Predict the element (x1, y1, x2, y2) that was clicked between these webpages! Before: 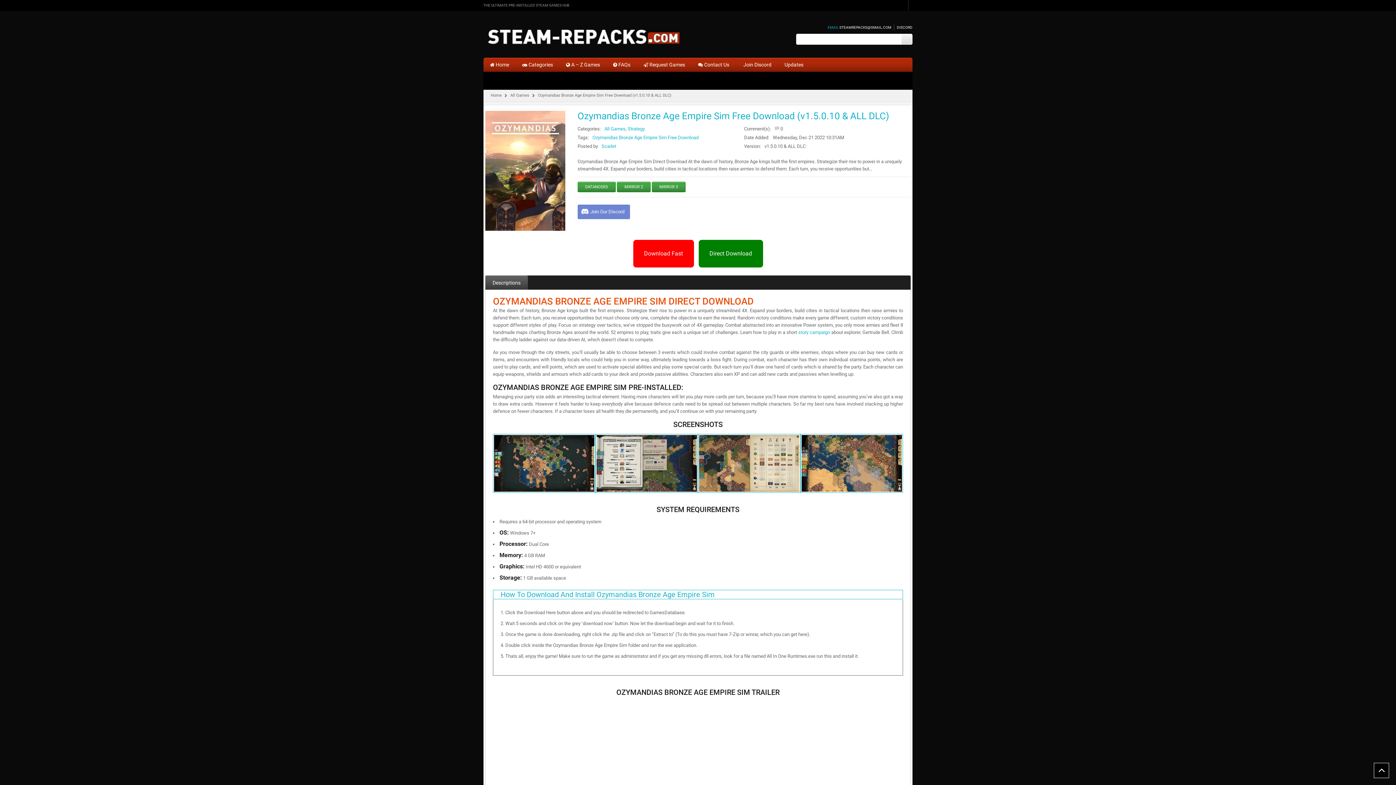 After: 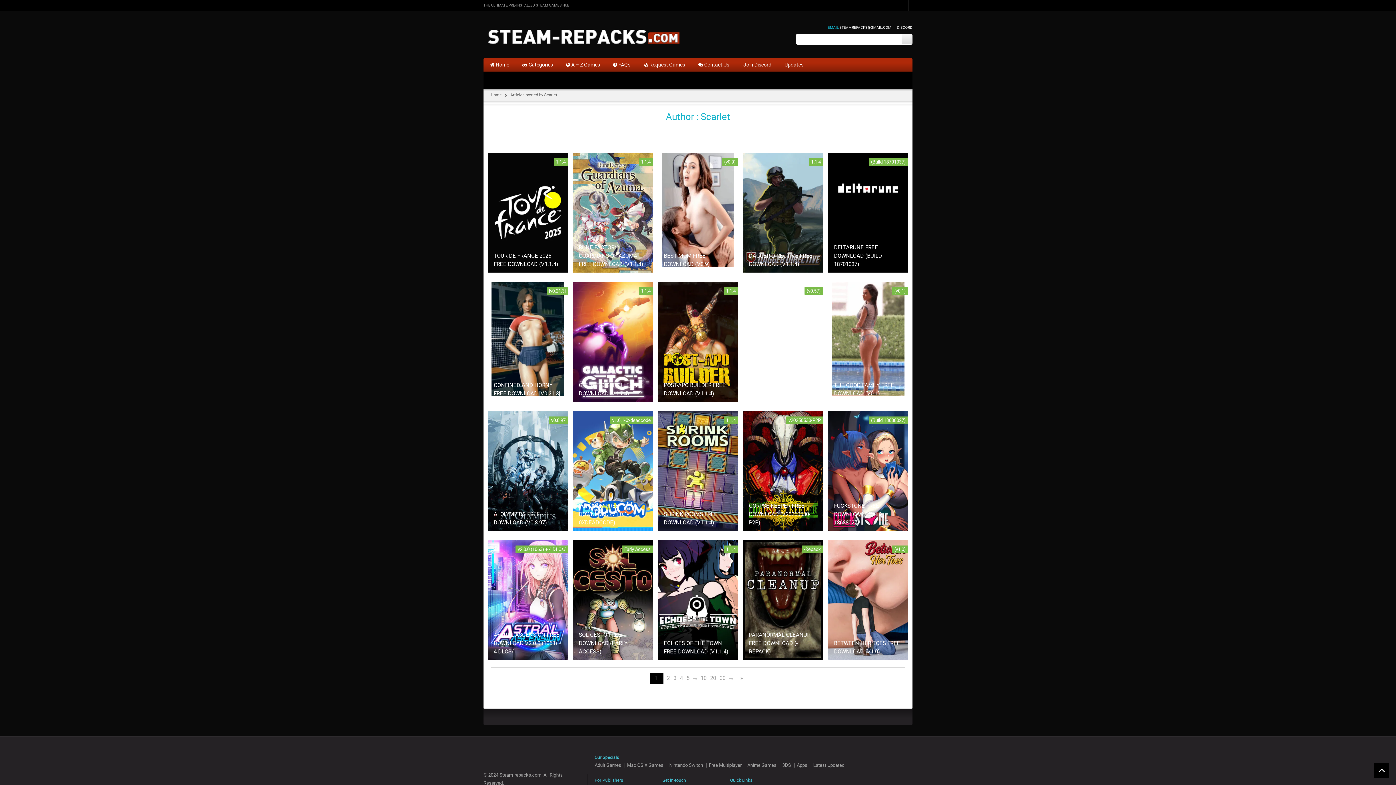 Action: label: Scarlet bbox: (601, 143, 616, 149)